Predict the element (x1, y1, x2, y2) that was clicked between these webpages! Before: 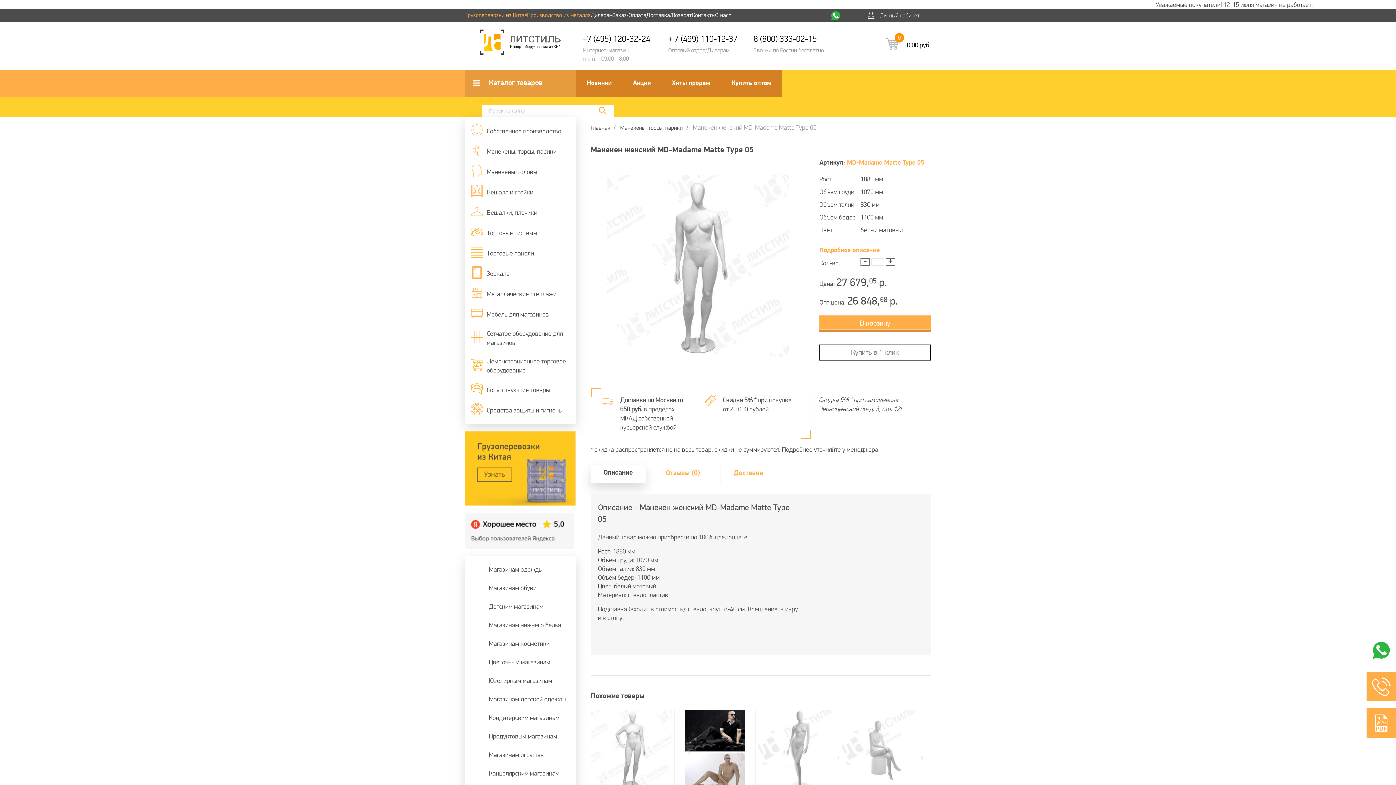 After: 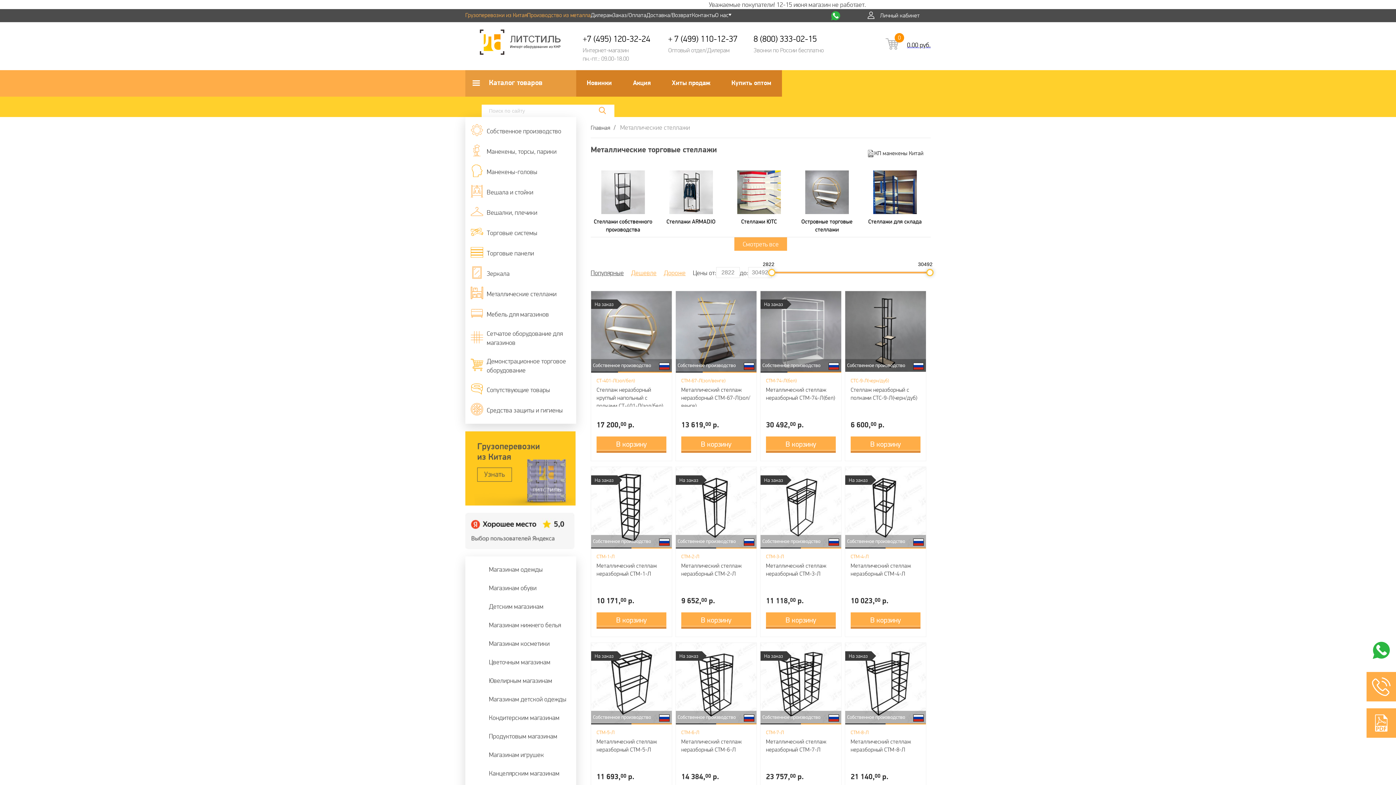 Action: label: Металлические стеллажи bbox: (465, 283, 576, 304)